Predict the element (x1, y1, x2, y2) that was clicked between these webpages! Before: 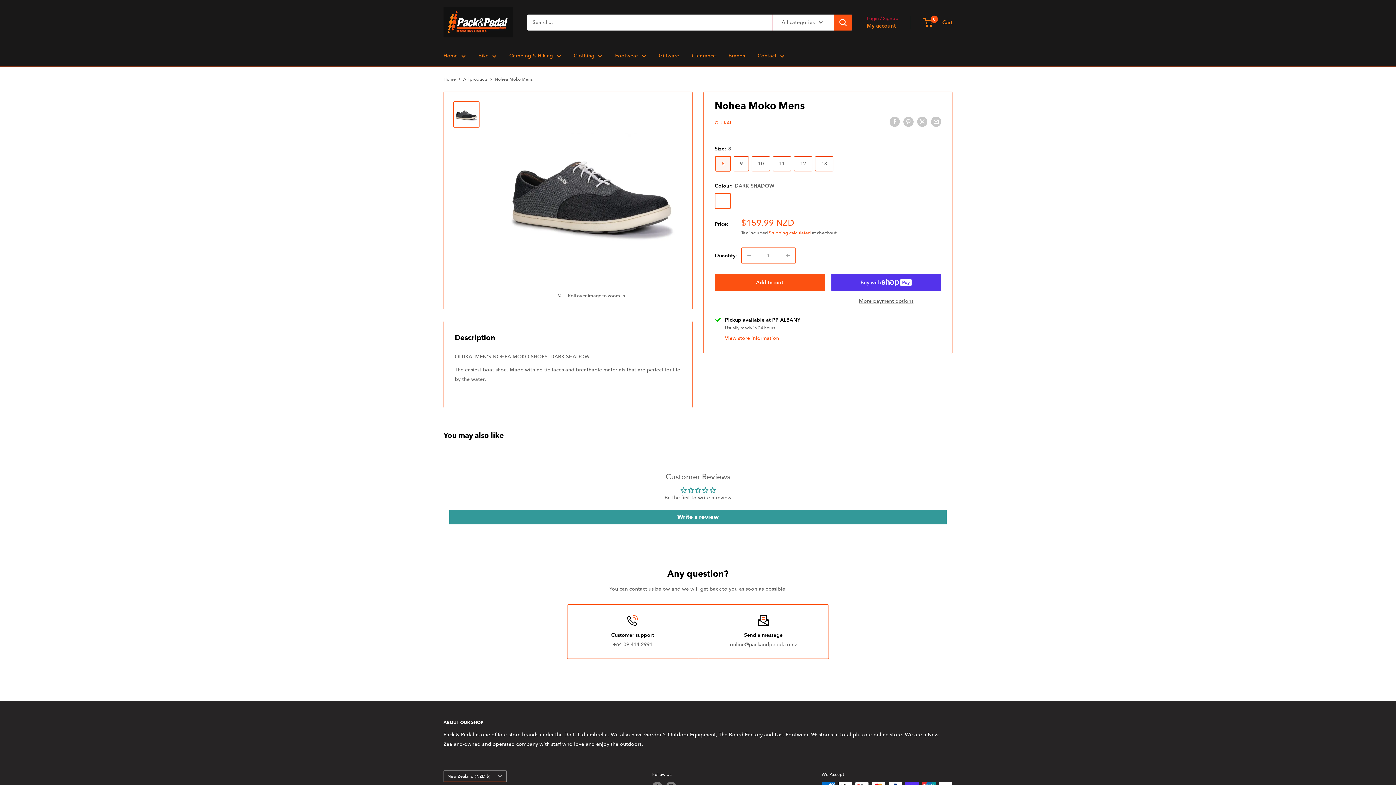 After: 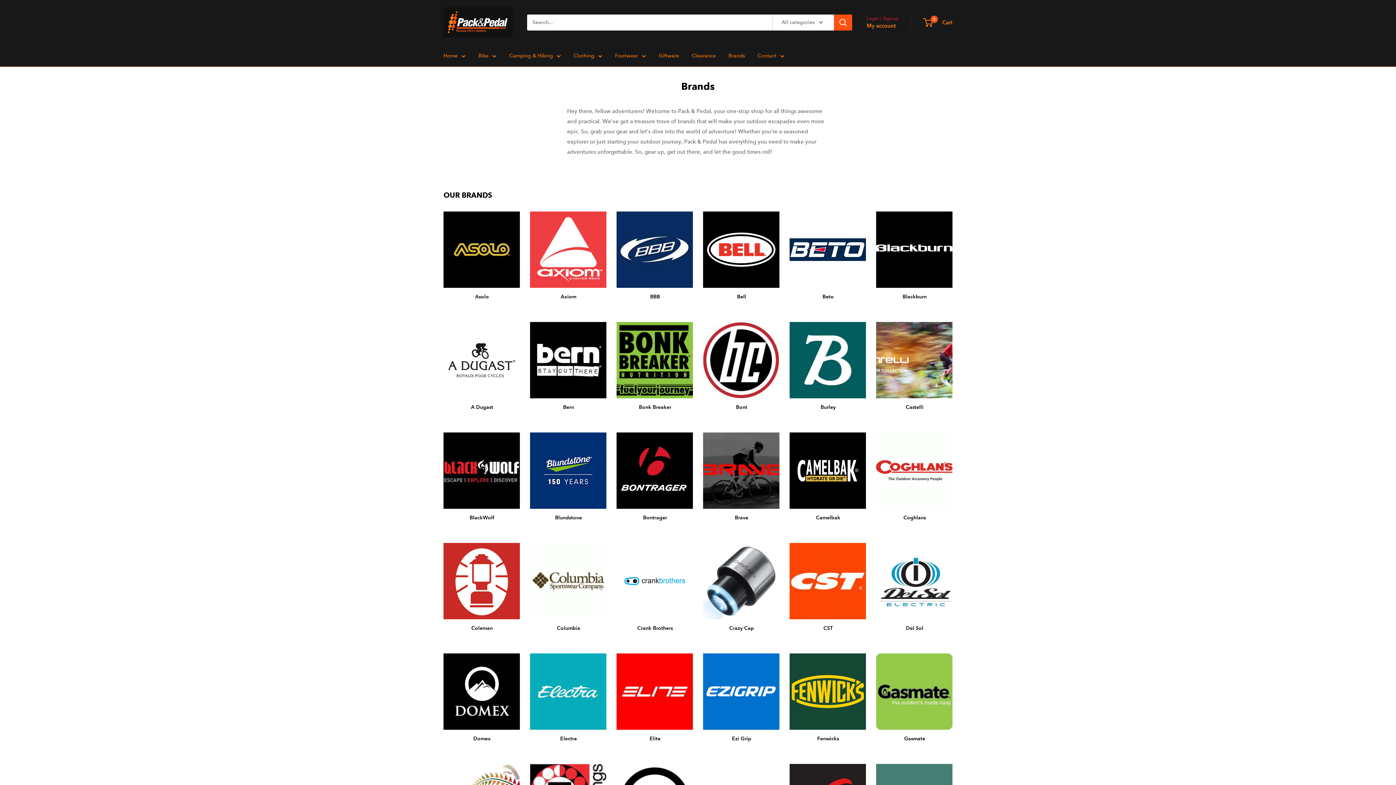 Action: label: Brands bbox: (728, 50, 745, 60)